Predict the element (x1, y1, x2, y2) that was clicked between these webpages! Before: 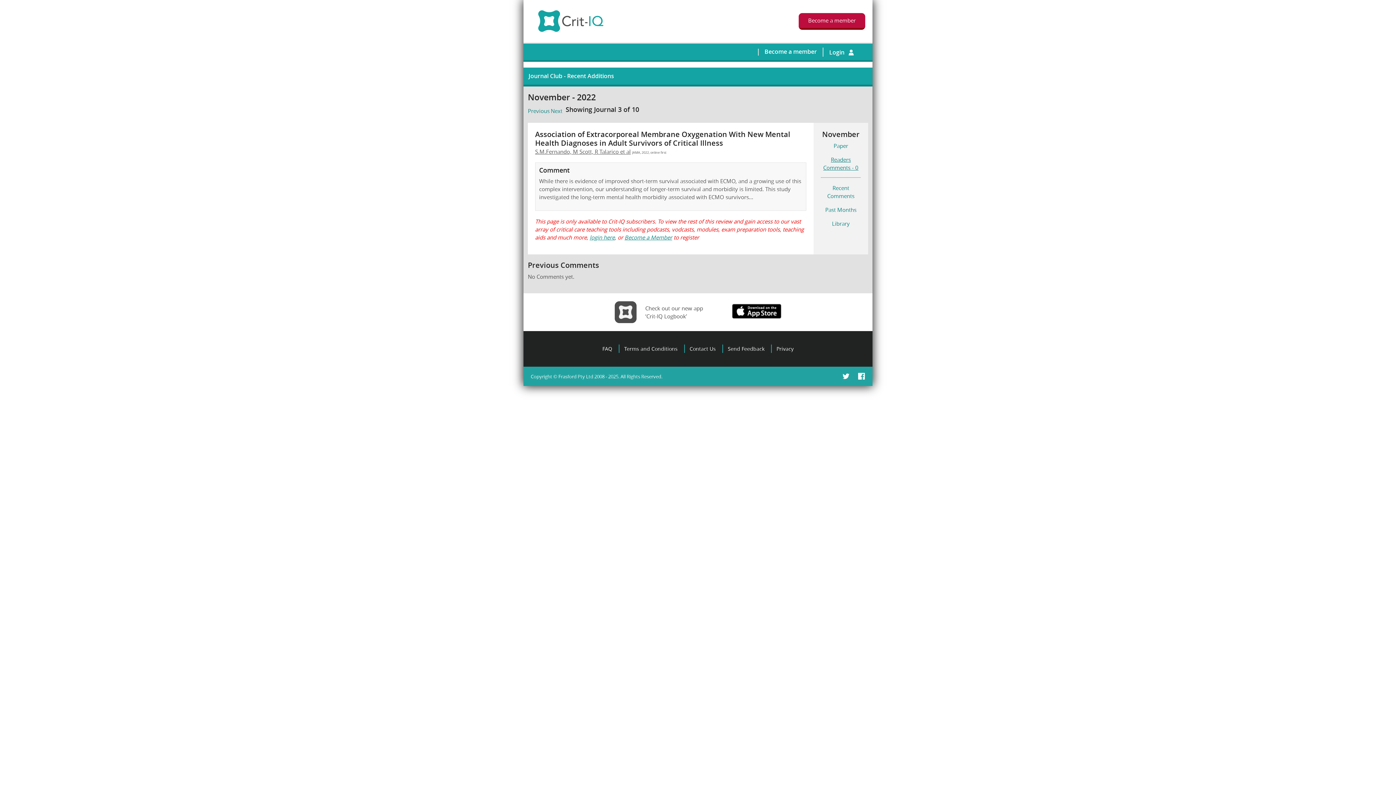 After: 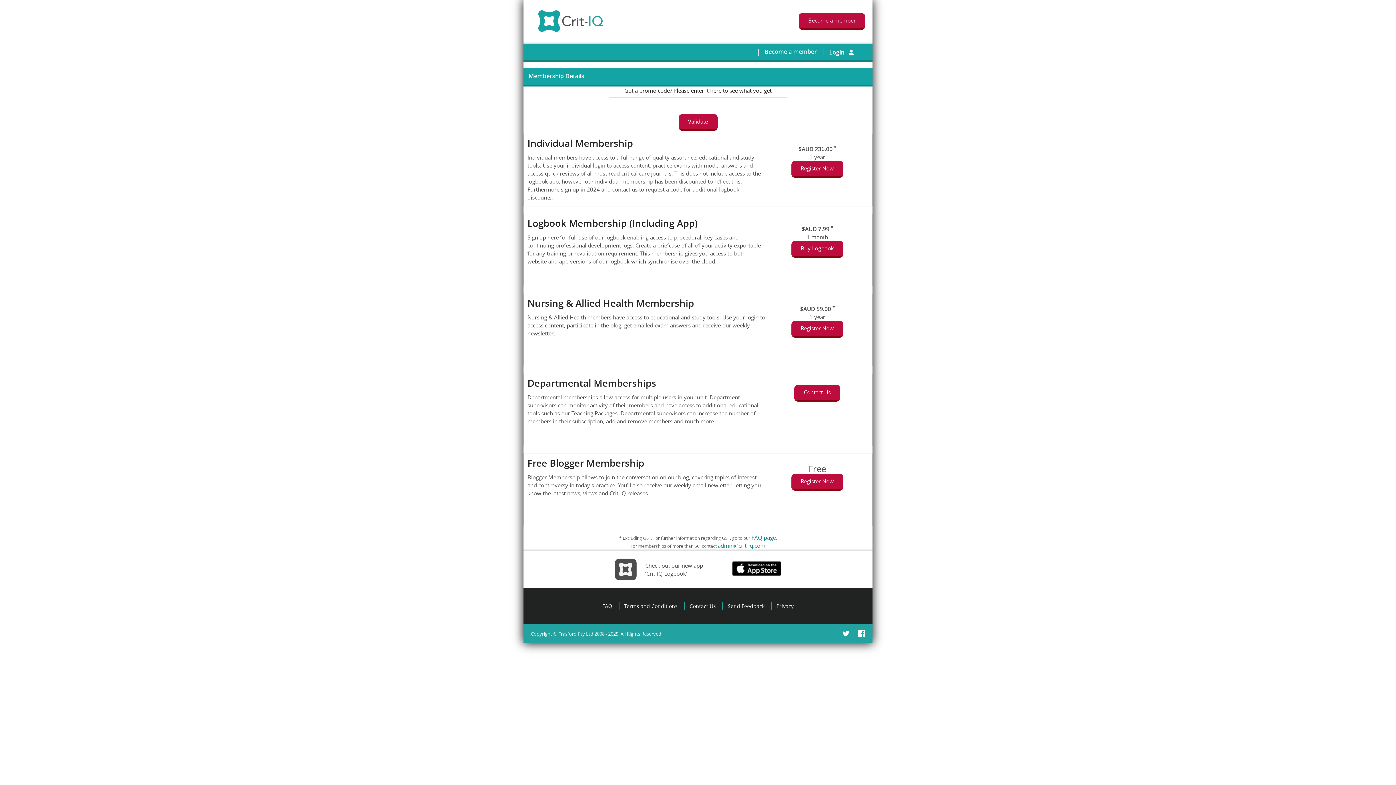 Action: label: Become a Member bbox: (624, 233, 672, 241)